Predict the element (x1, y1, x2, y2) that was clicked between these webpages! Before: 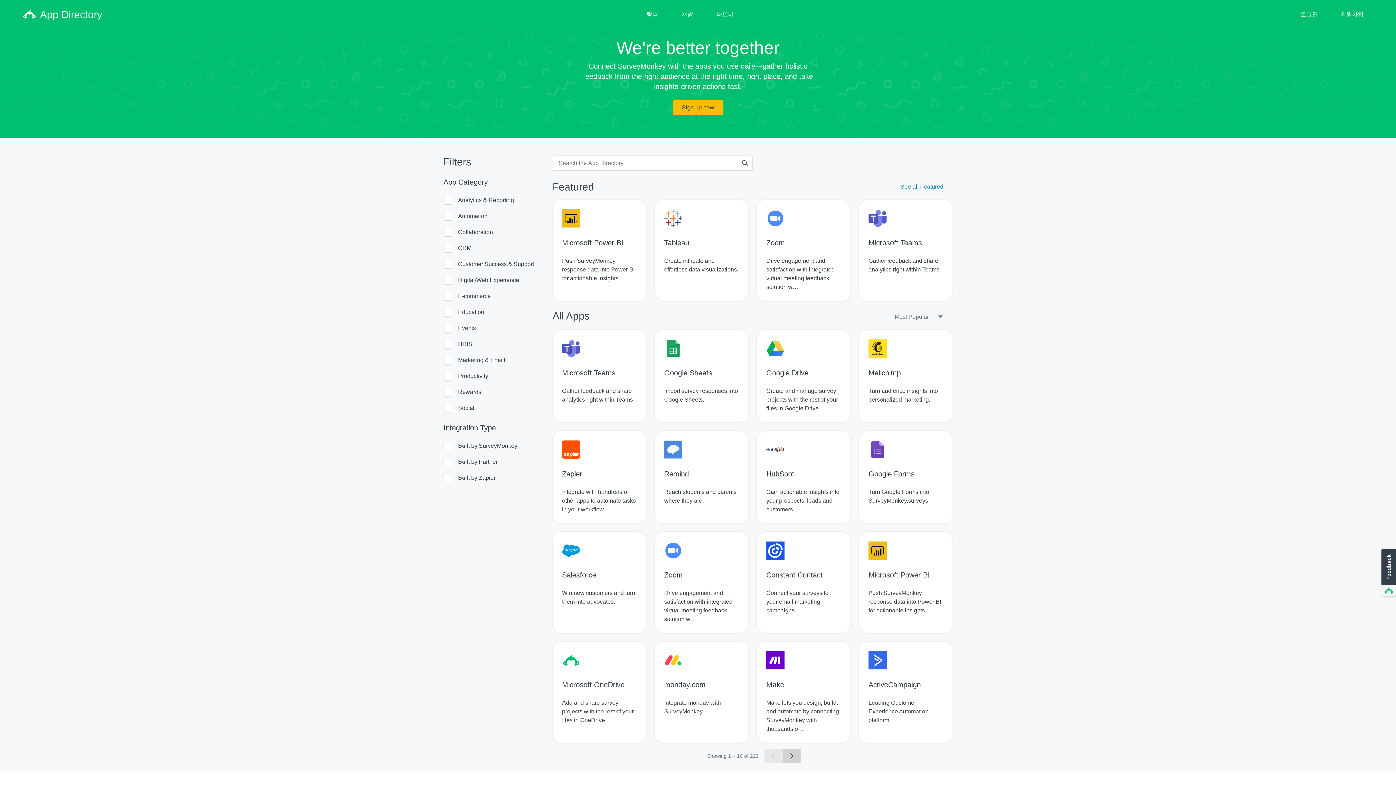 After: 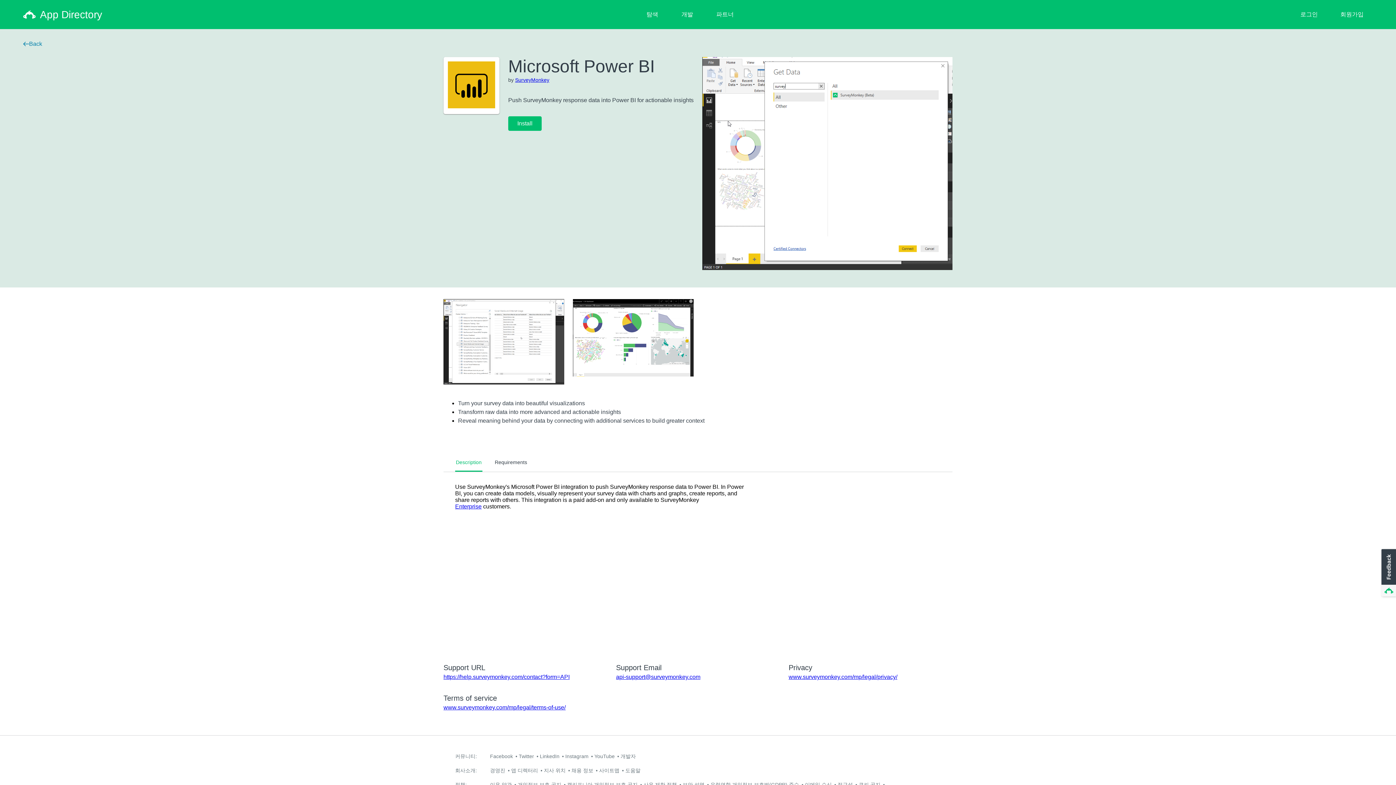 Action: label: Microsoft Power BI
Push SurveyMonkey response data into Power BI for actionable insights bbox: (552, 200, 646, 301)